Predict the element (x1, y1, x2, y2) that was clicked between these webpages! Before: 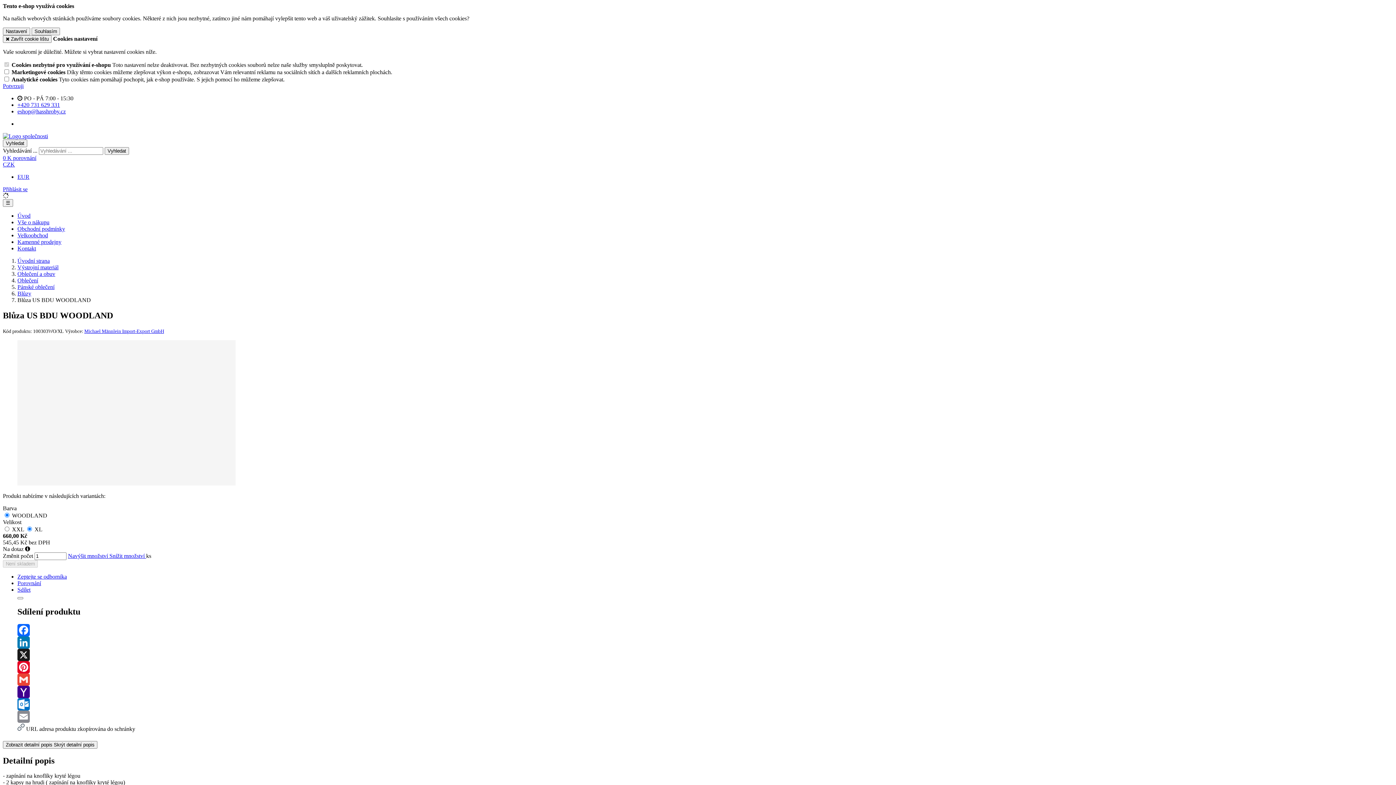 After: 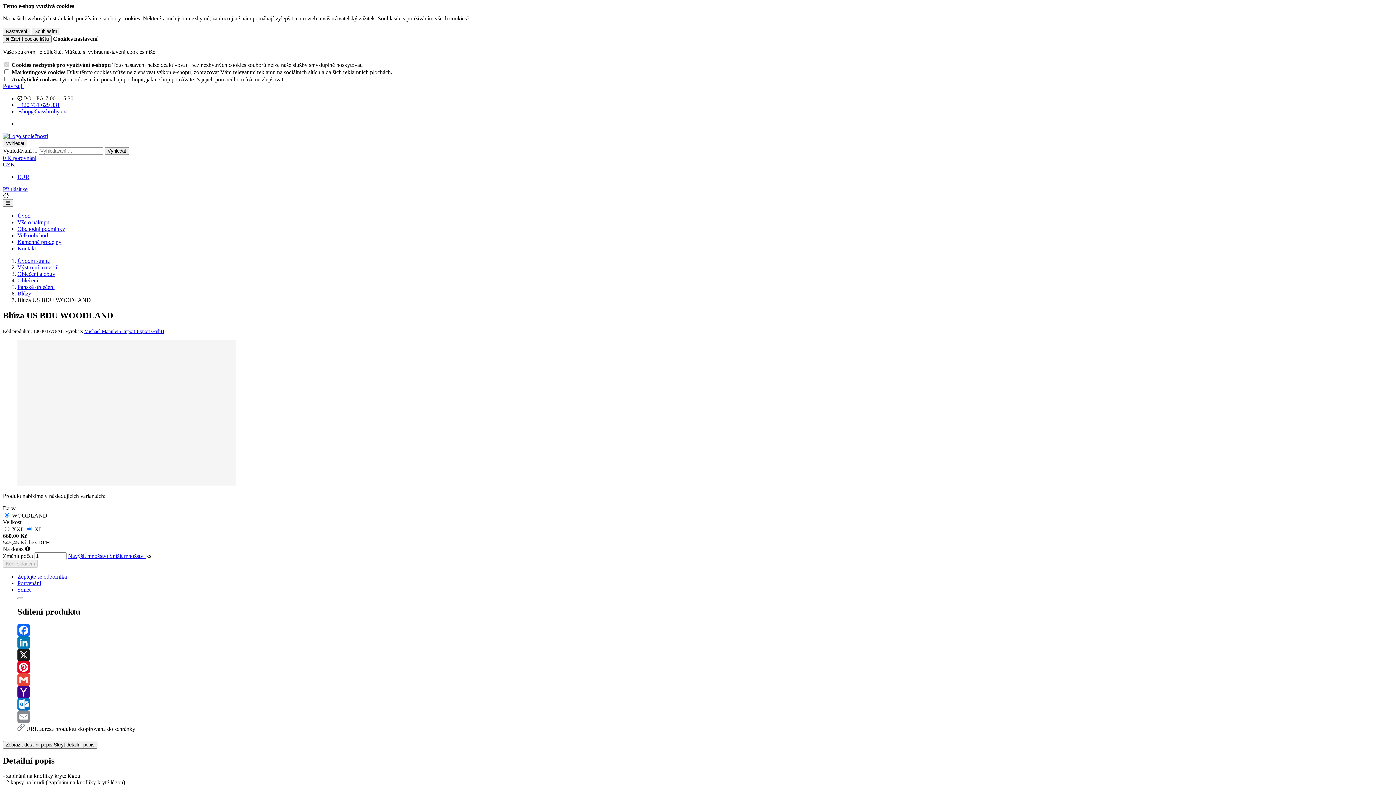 Action: label: +420 731 629 331 bbox: (17, 101, 60, 108)